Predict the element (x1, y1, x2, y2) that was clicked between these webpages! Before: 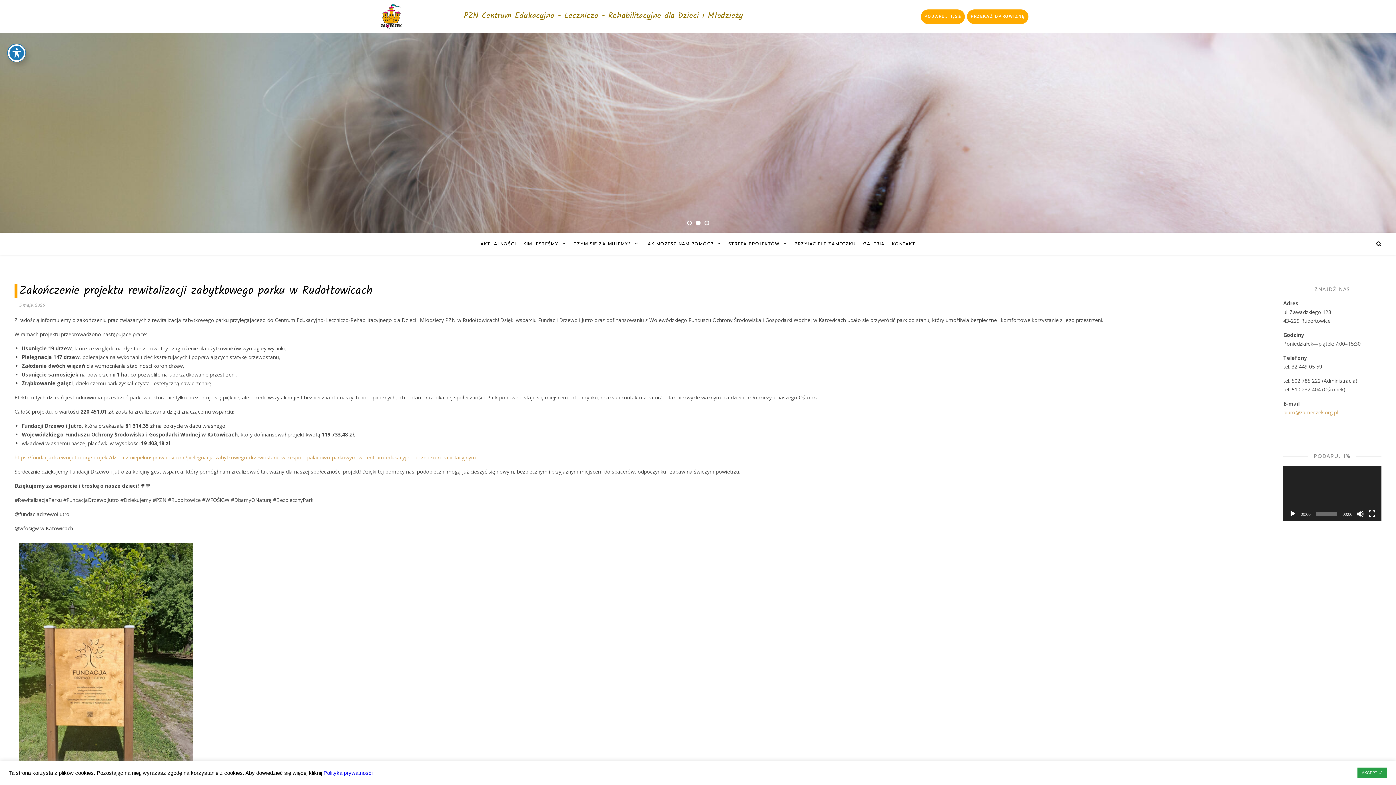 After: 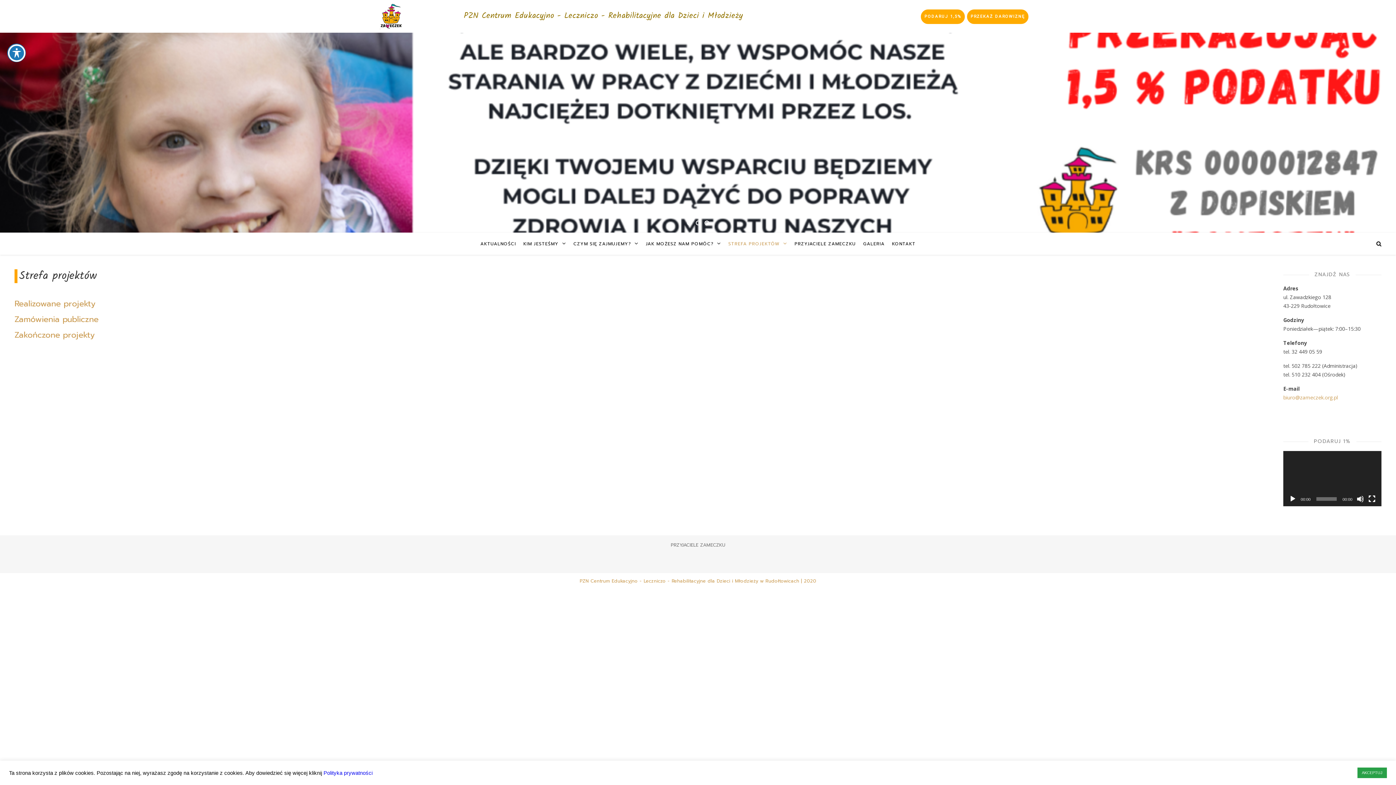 Action: label: STREFA PROJEKTÓW bbox: (725, 232, 790, 254)